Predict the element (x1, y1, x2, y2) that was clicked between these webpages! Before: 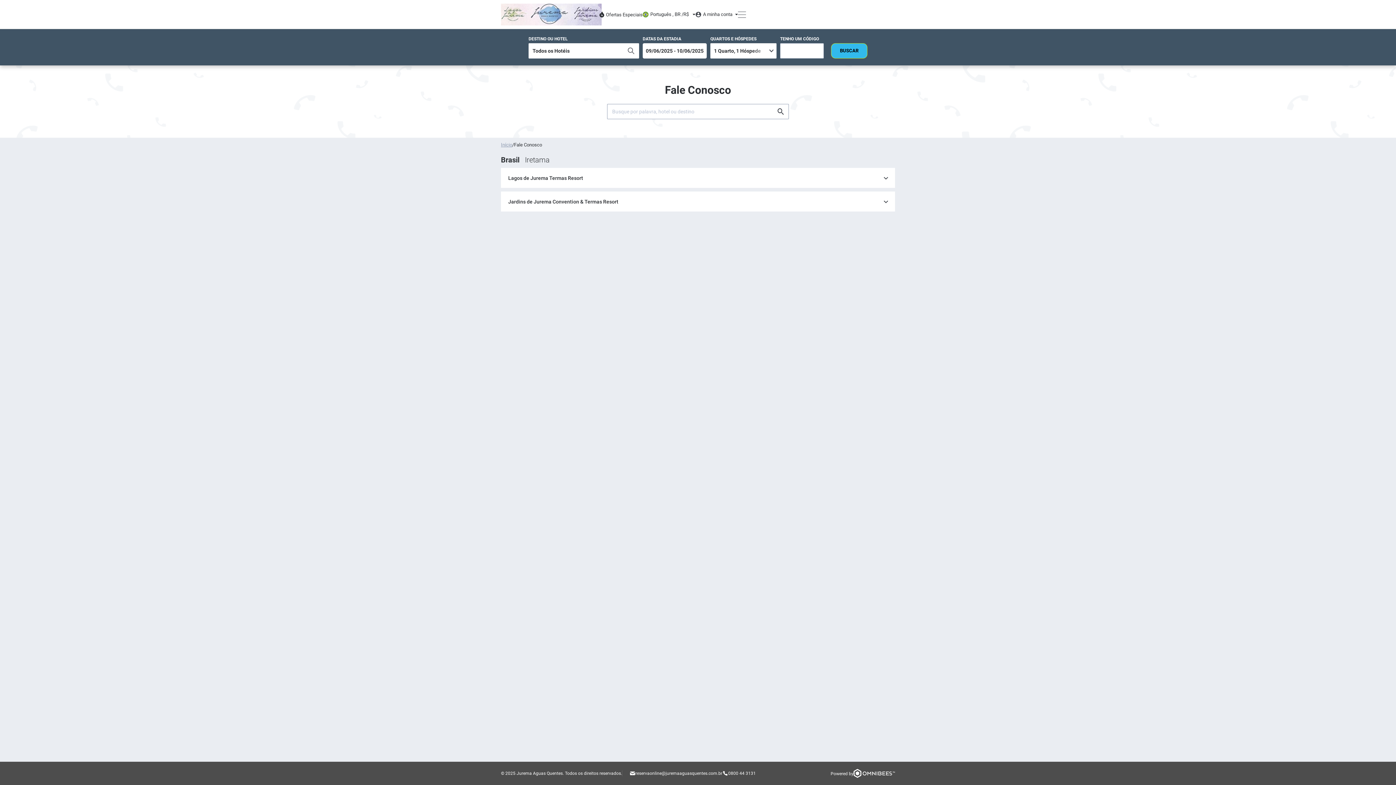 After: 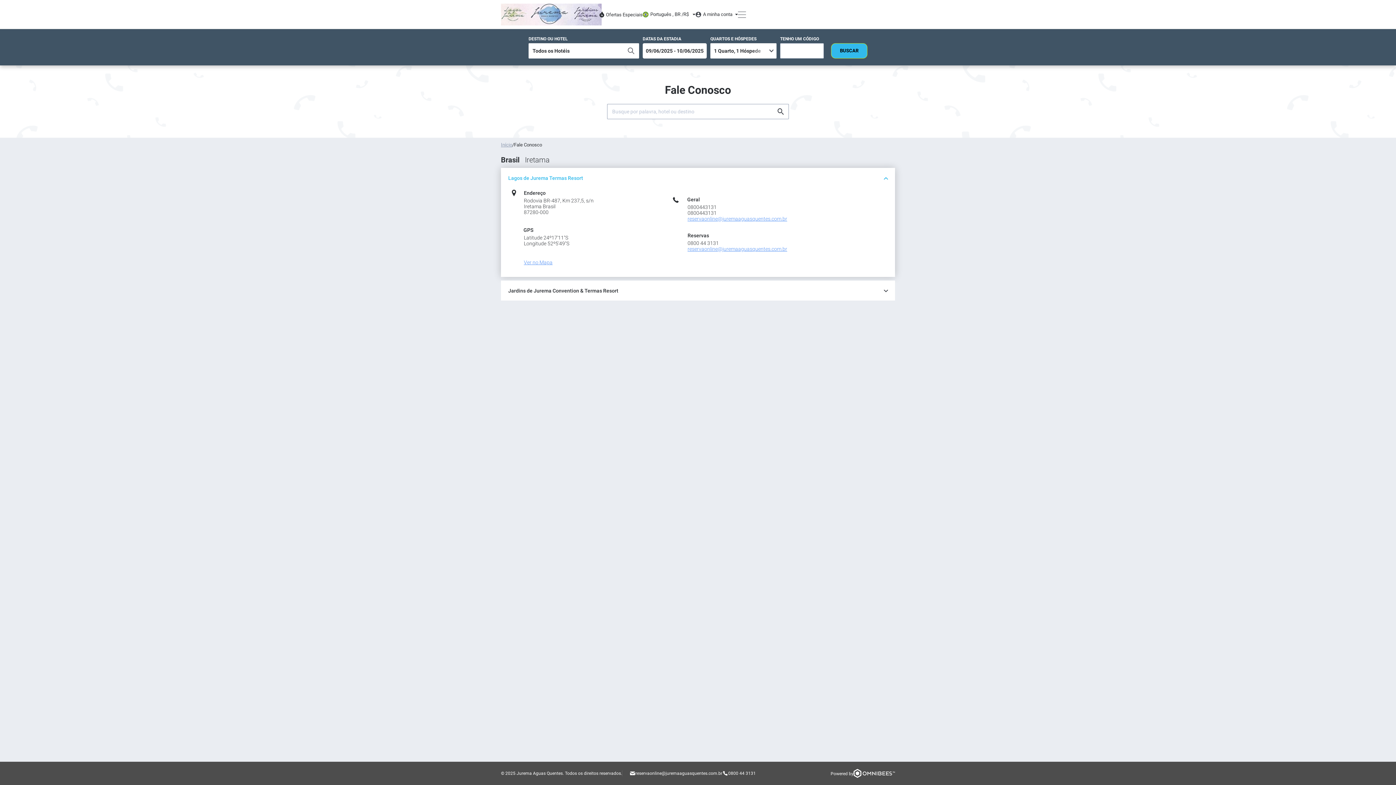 Action: label: Lagos de Jurema Termas Resort bbox: (508, 172, 888, 184)